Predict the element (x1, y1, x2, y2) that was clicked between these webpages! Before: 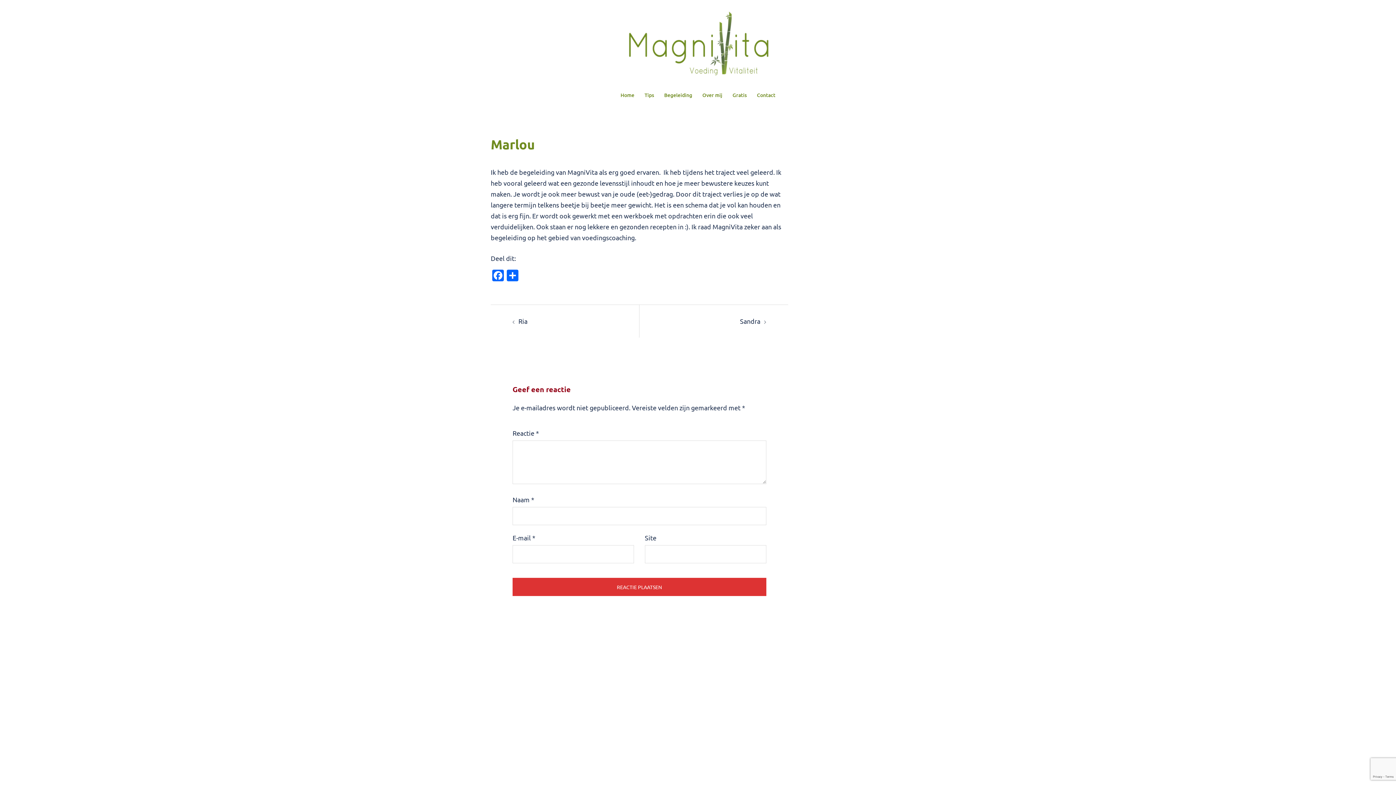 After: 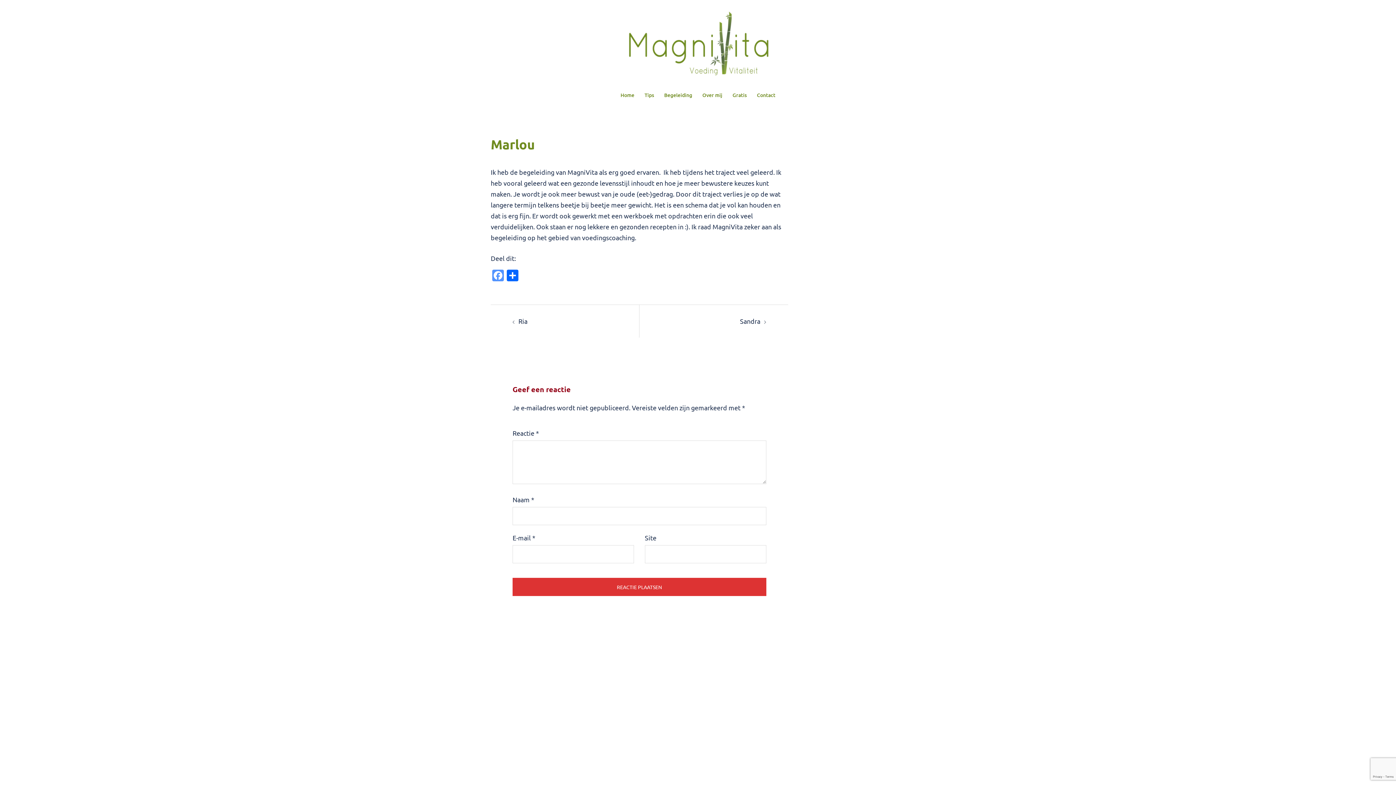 Action: bbox: (490, 269, 505, 283) label: Facebook